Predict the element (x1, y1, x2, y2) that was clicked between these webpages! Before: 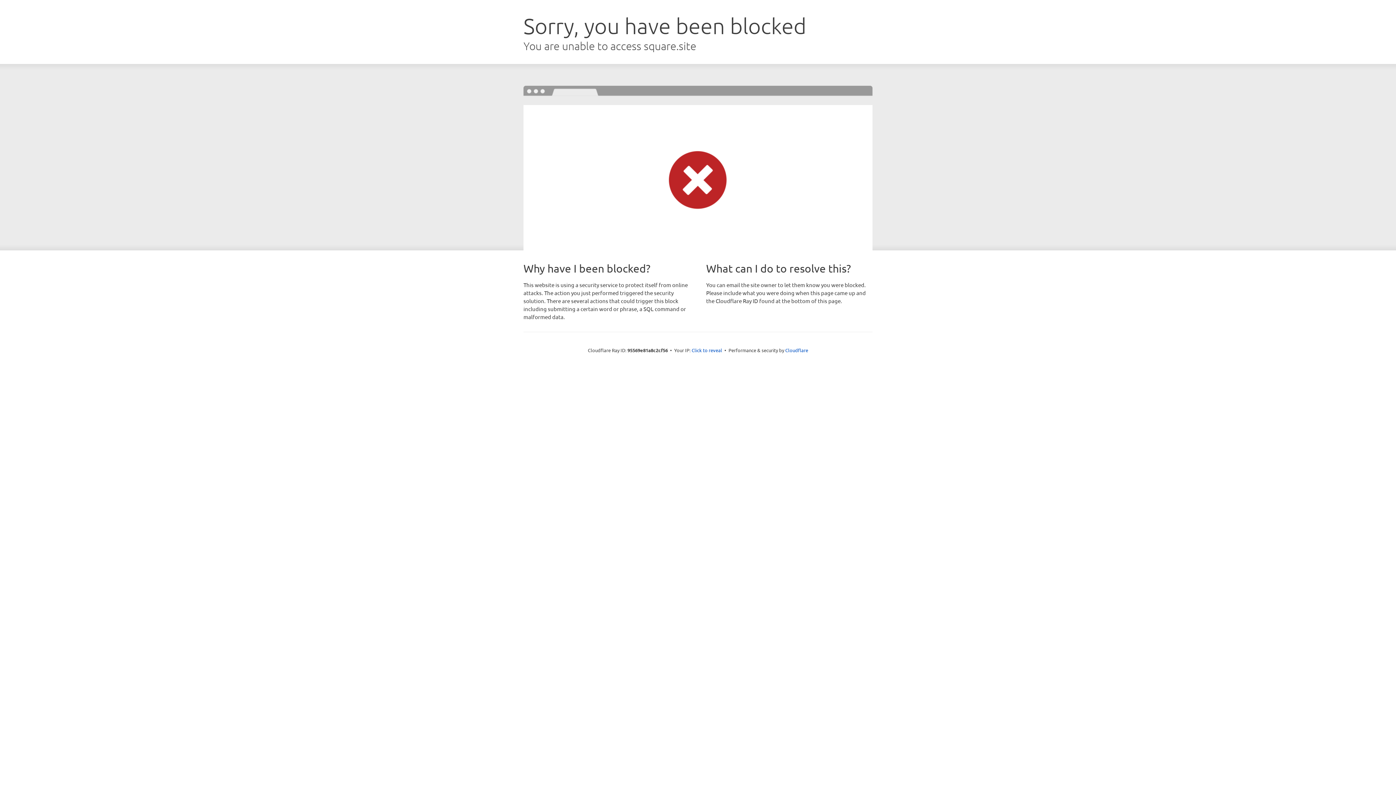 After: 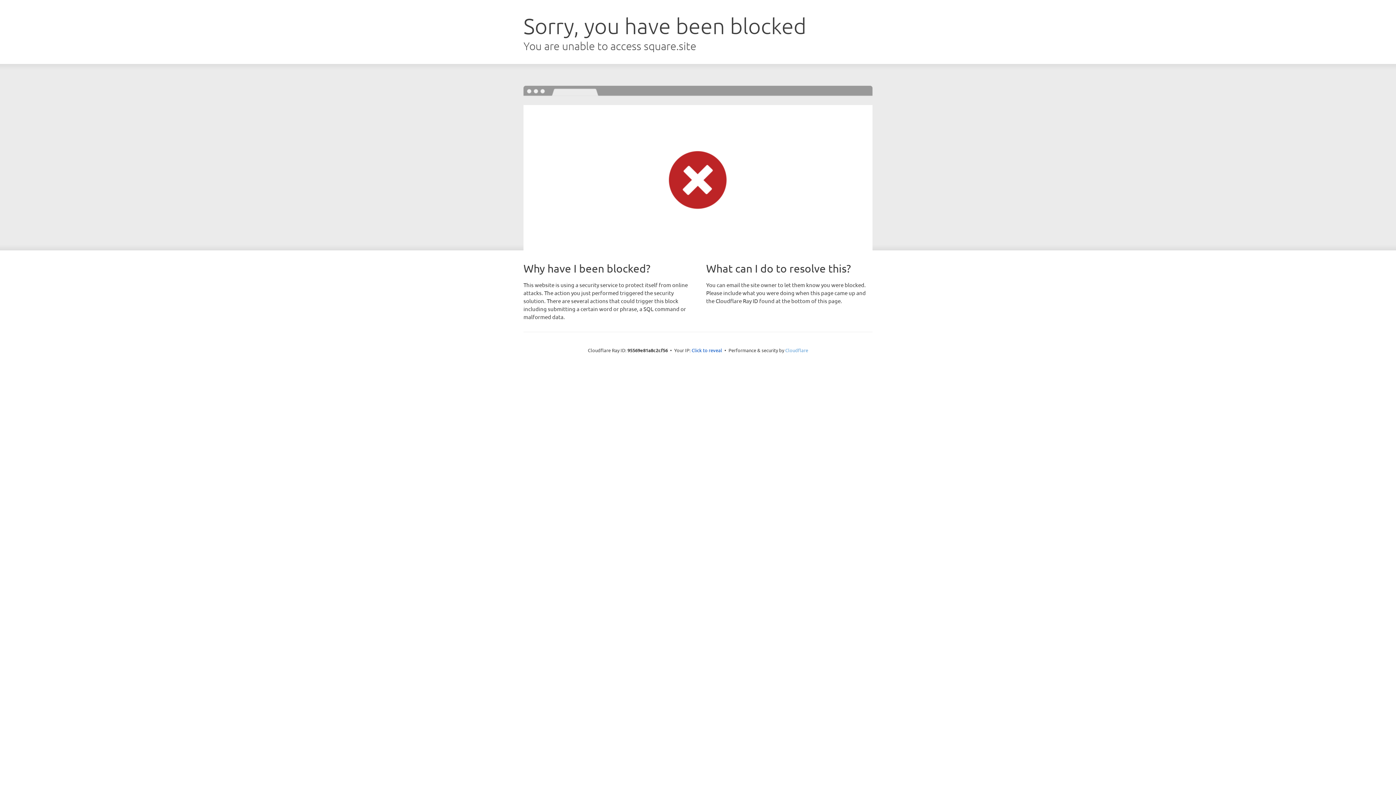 Action: label: Cloudflare bbox: (785, 347, 808, 353)